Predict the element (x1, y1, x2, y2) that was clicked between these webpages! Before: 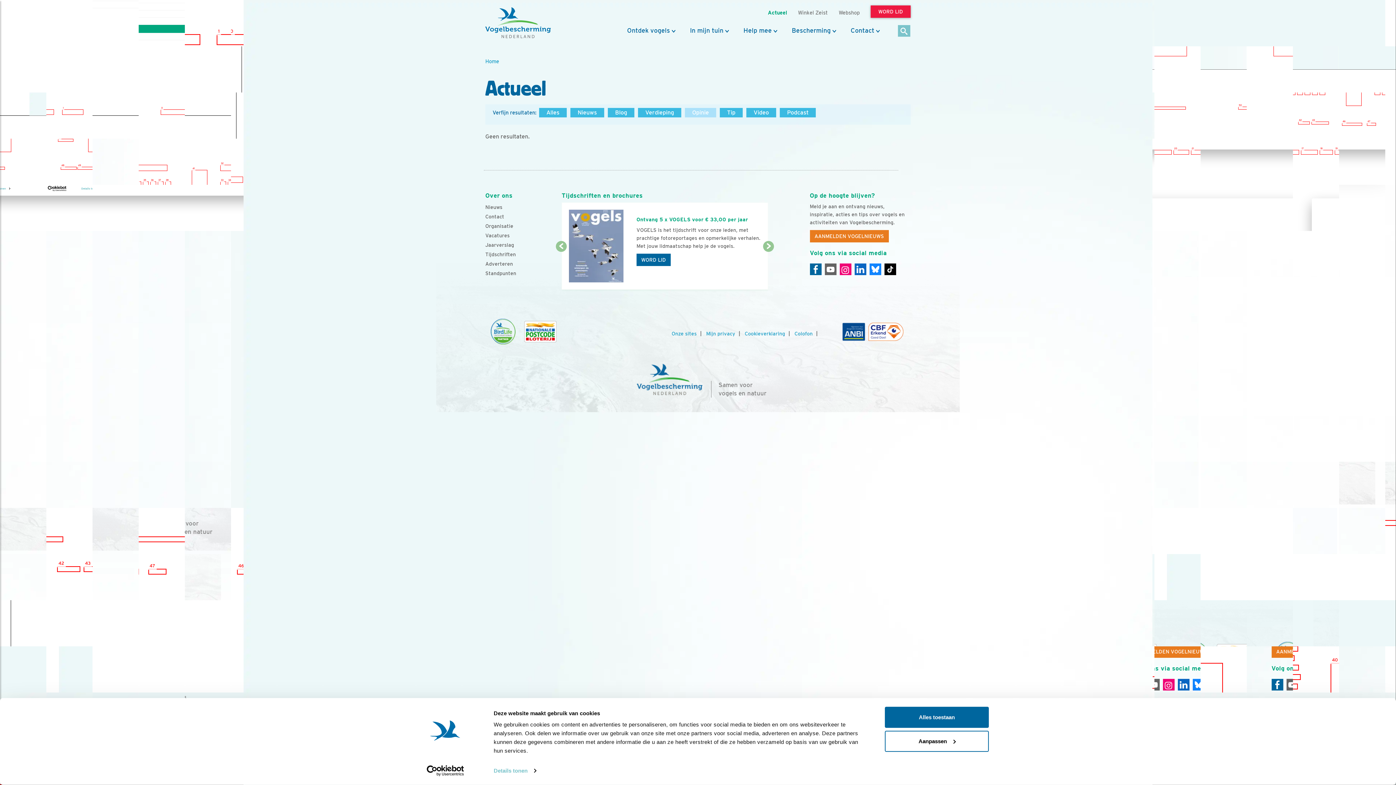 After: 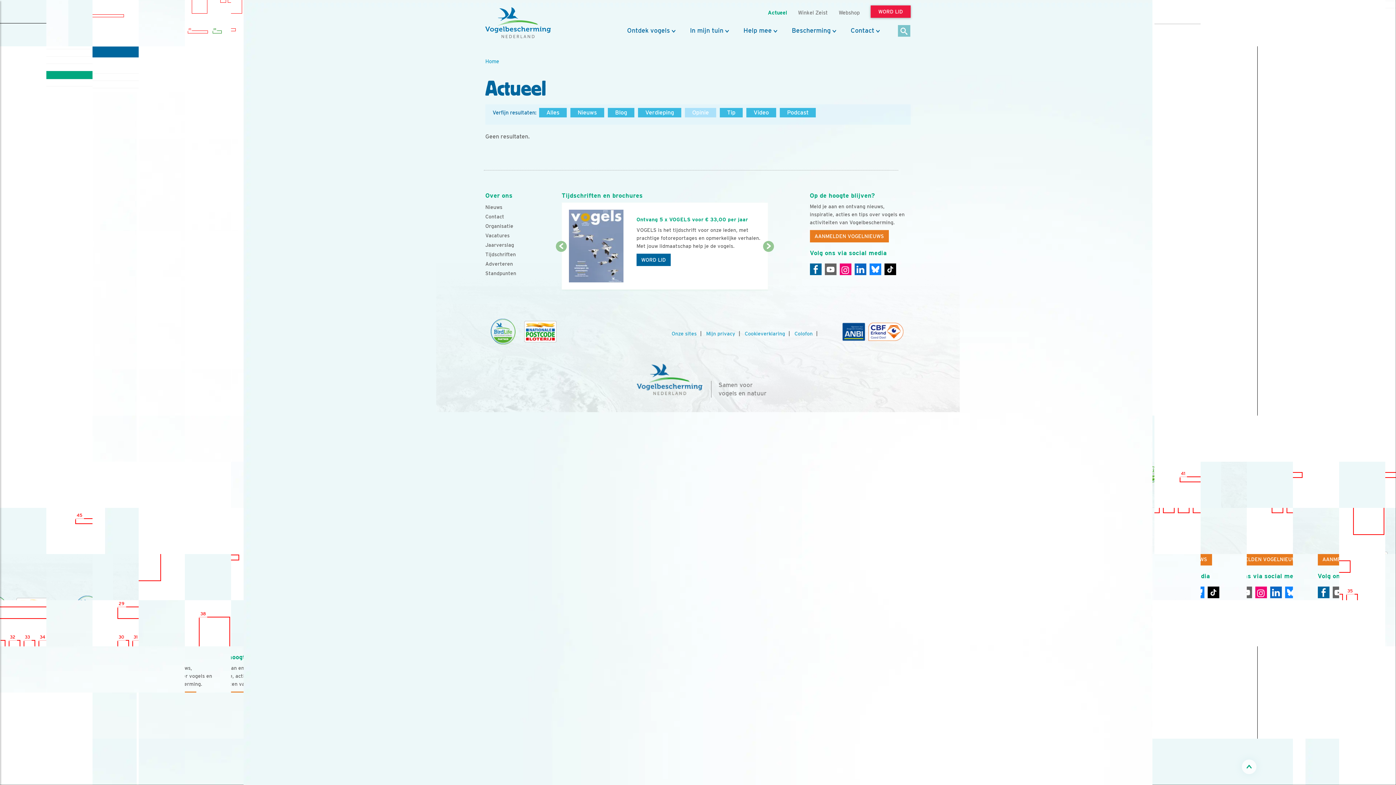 Action: label: Alles toestaan bbox: (885, 707, 989, 728)